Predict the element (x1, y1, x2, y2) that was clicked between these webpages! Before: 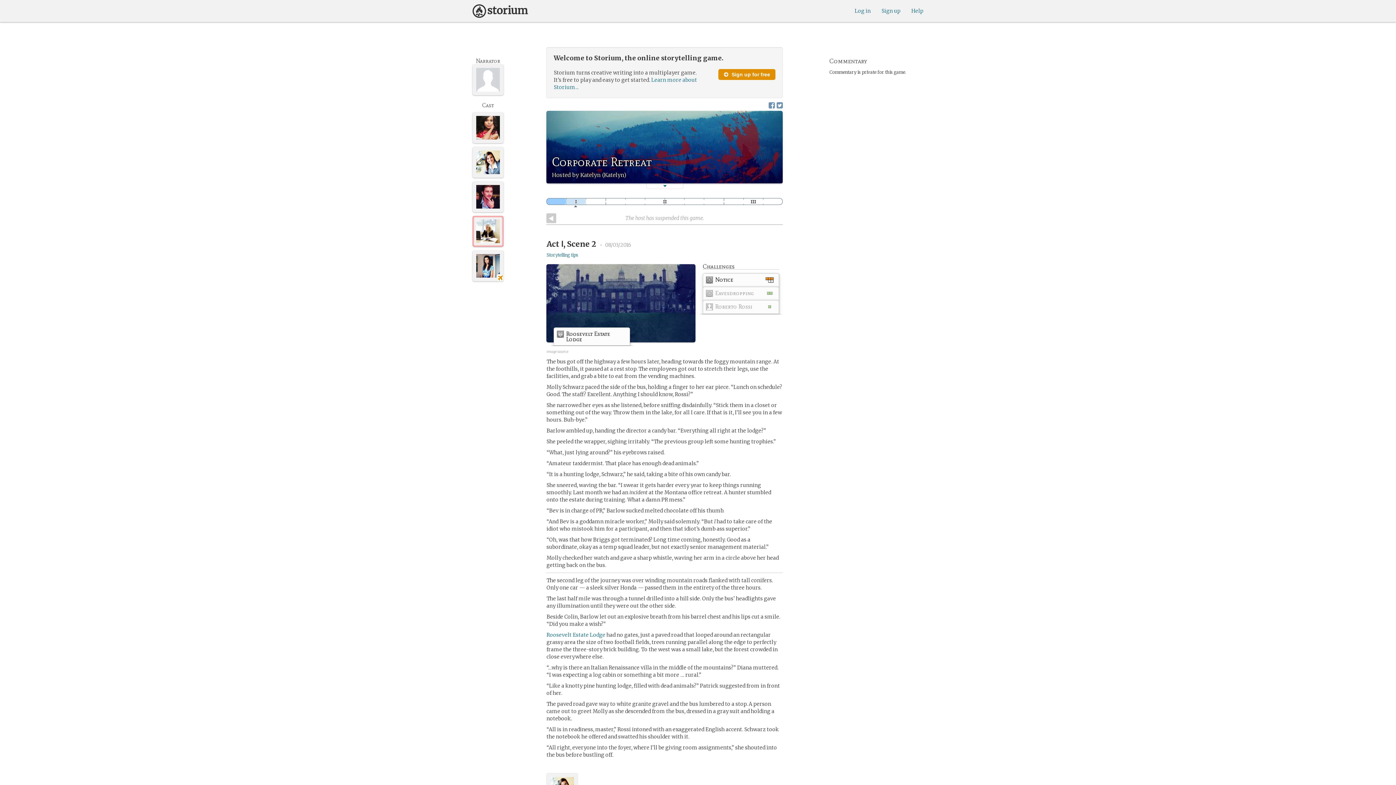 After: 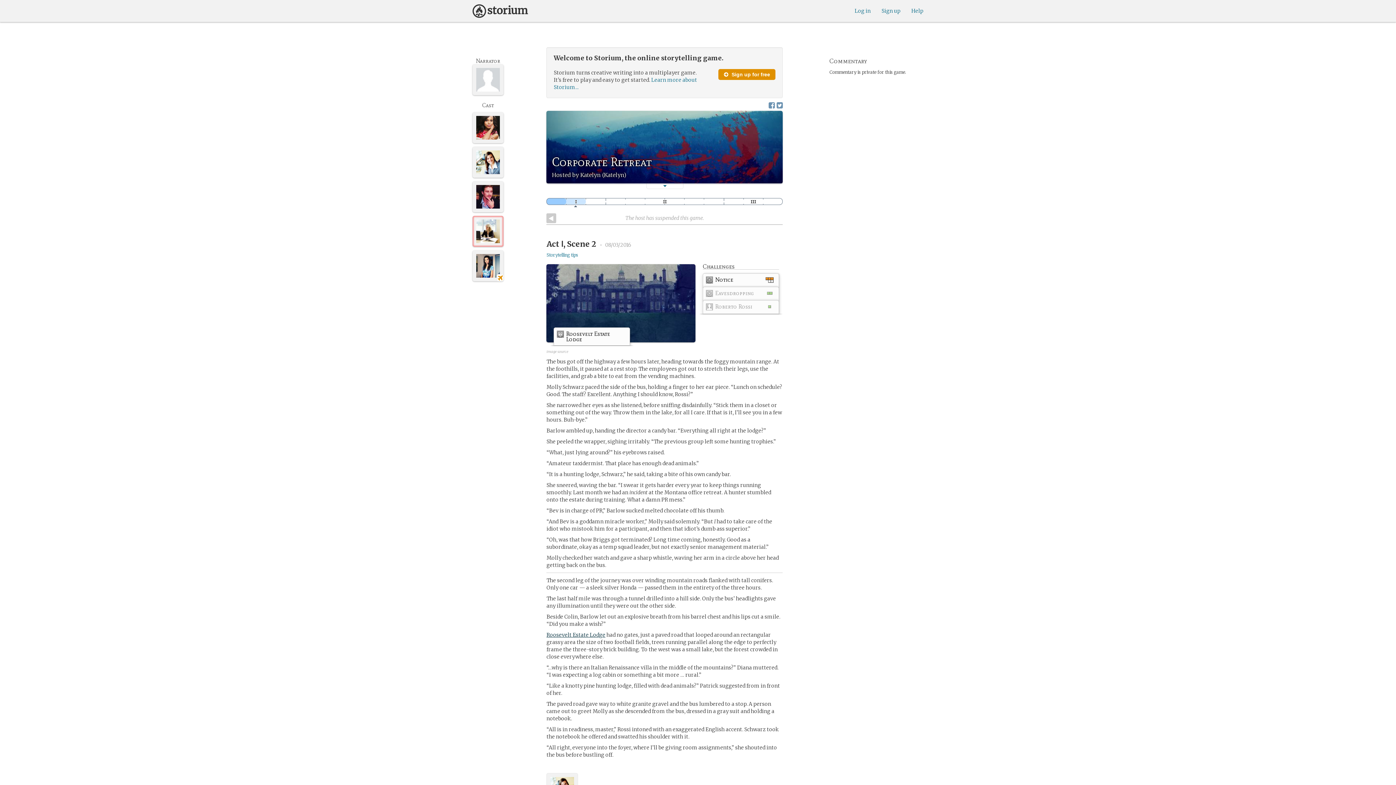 Action: label: Roosevelt Estate Lodge bbox: (546, 631, 605, 638)